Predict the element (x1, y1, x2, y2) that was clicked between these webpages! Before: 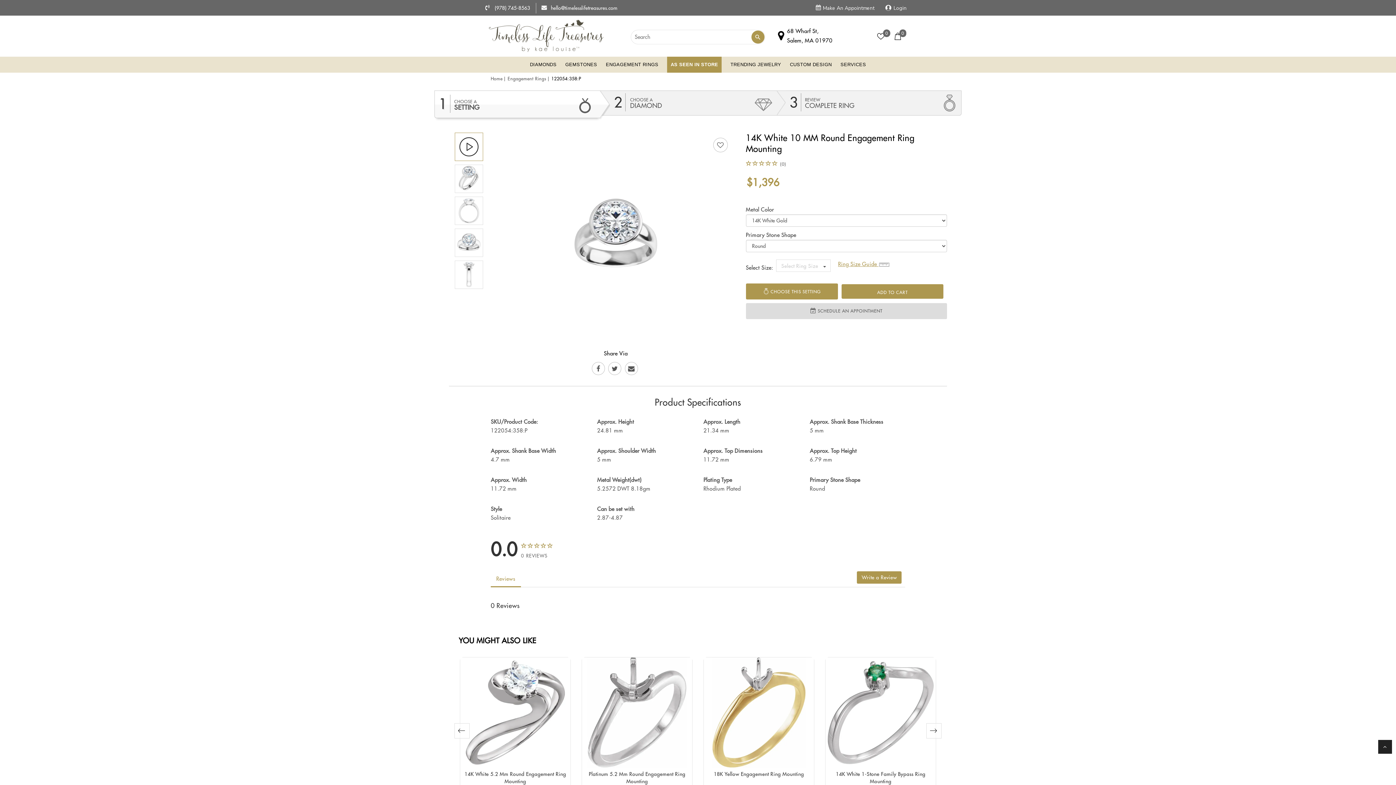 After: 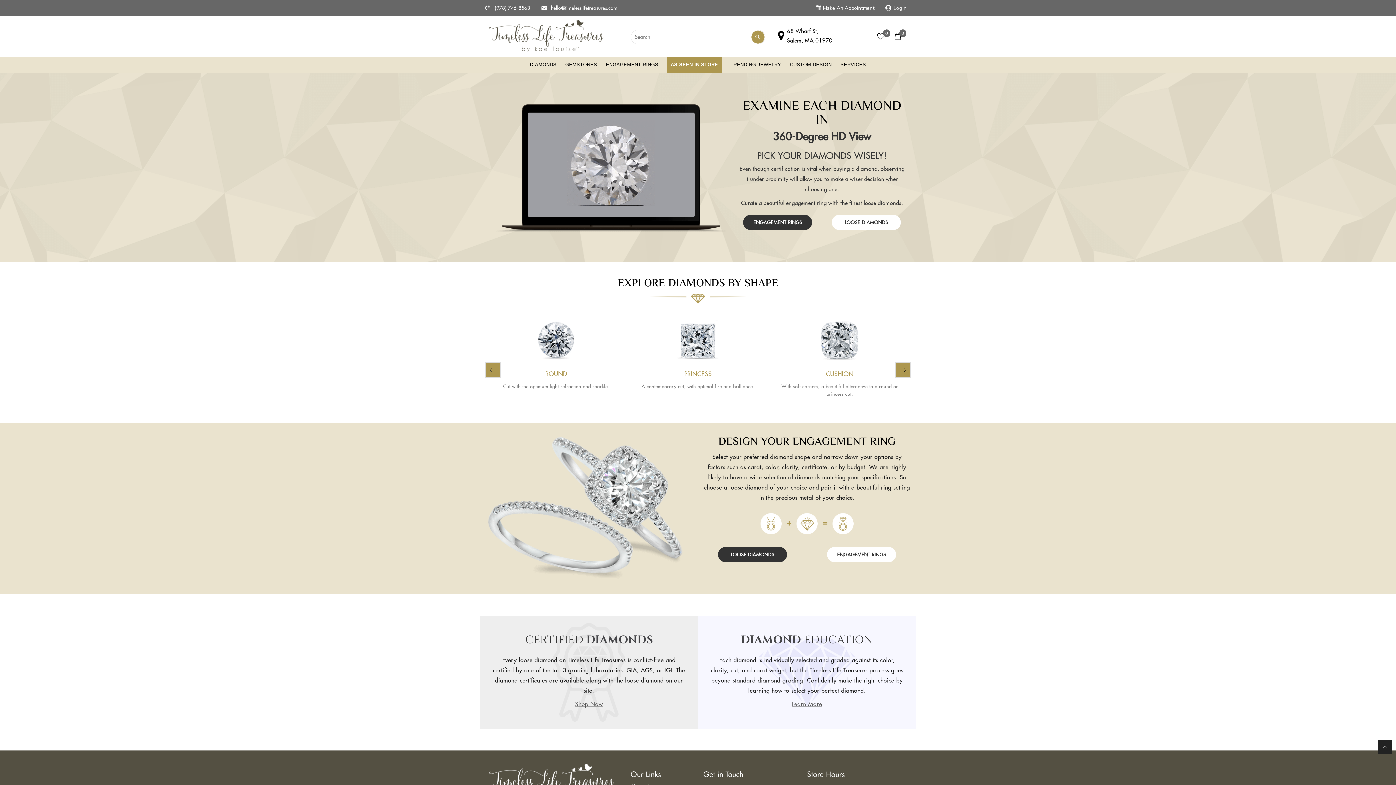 Action: label: DIAMONDS bbox: (530, 56, 556, 72)